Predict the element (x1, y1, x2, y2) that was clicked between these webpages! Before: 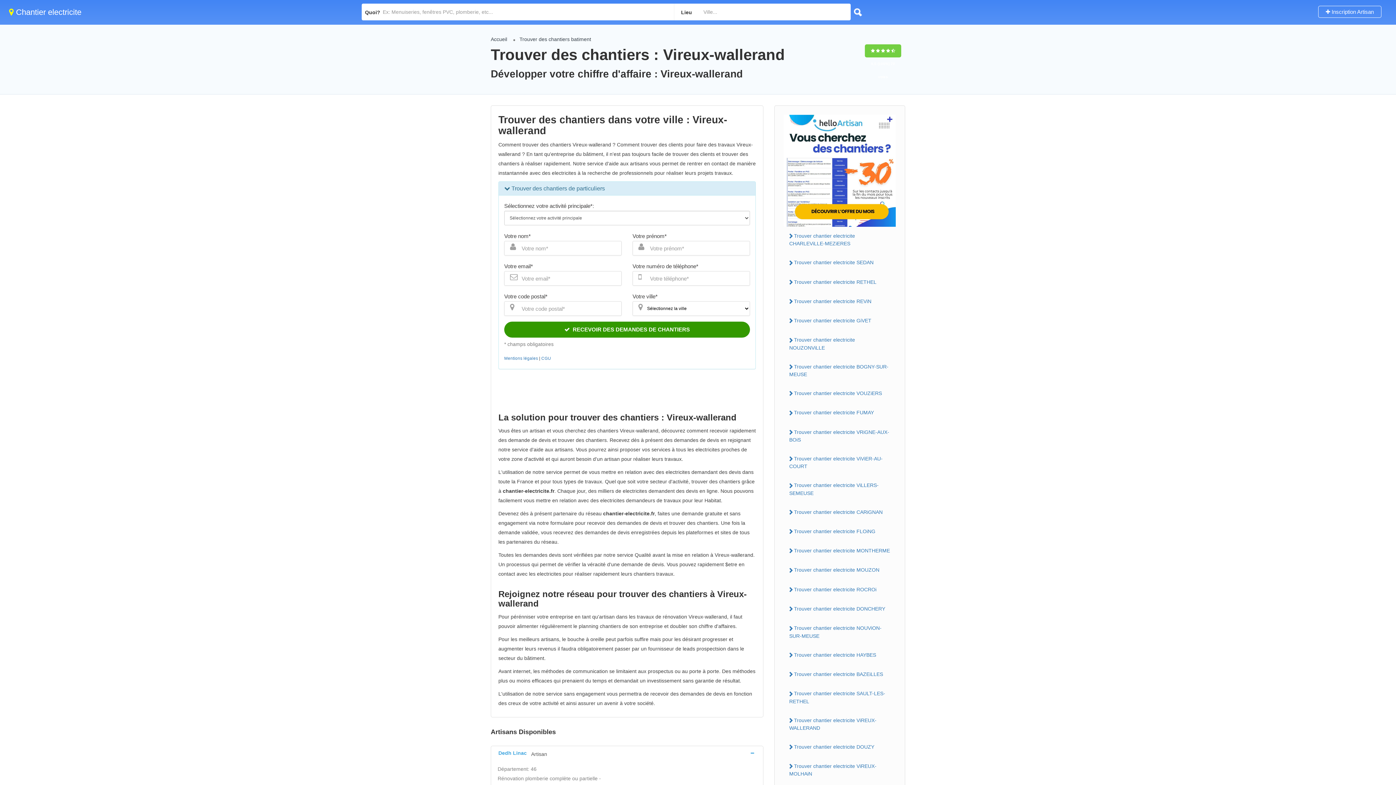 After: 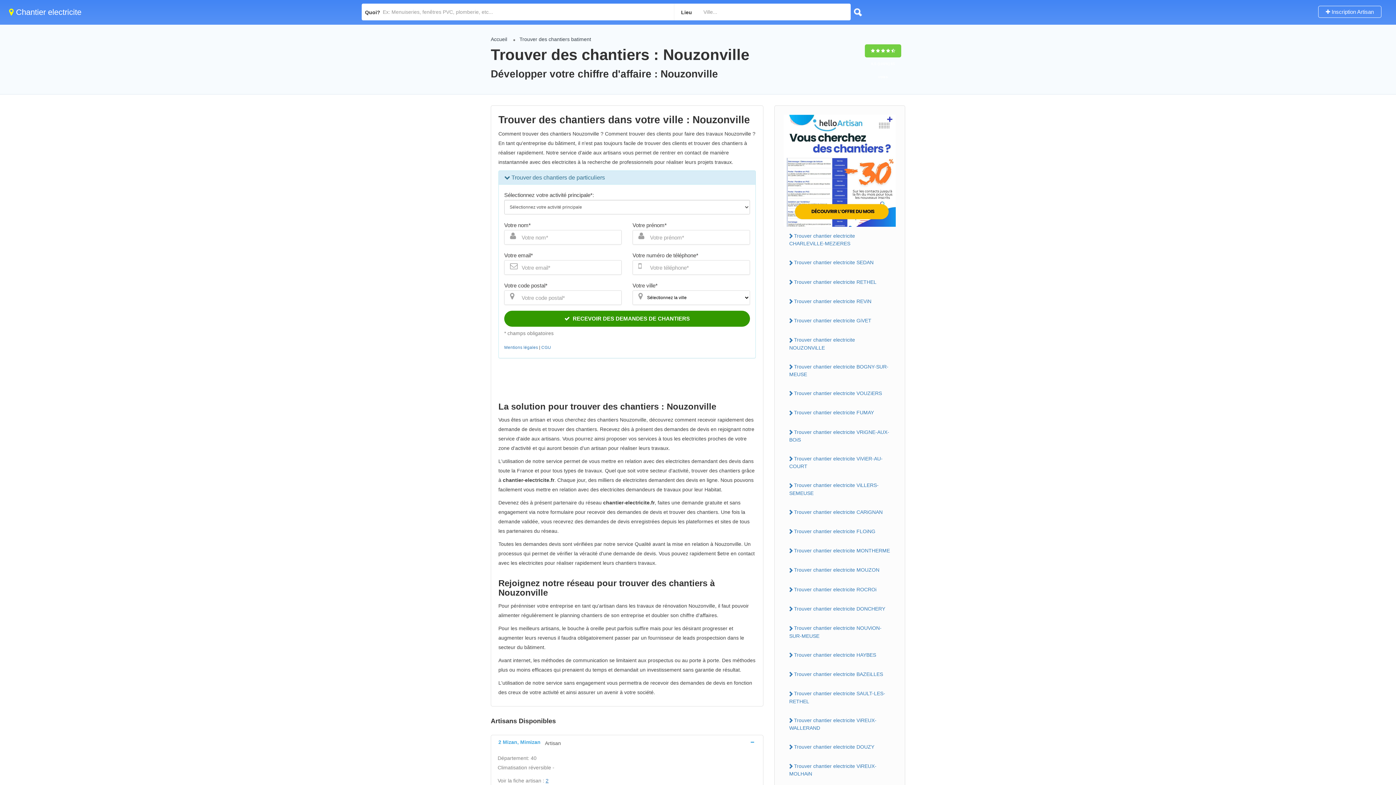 Action: bbox: (784, 334, 896, 353) label: Trouver chantier electricite NOUZONViLLE